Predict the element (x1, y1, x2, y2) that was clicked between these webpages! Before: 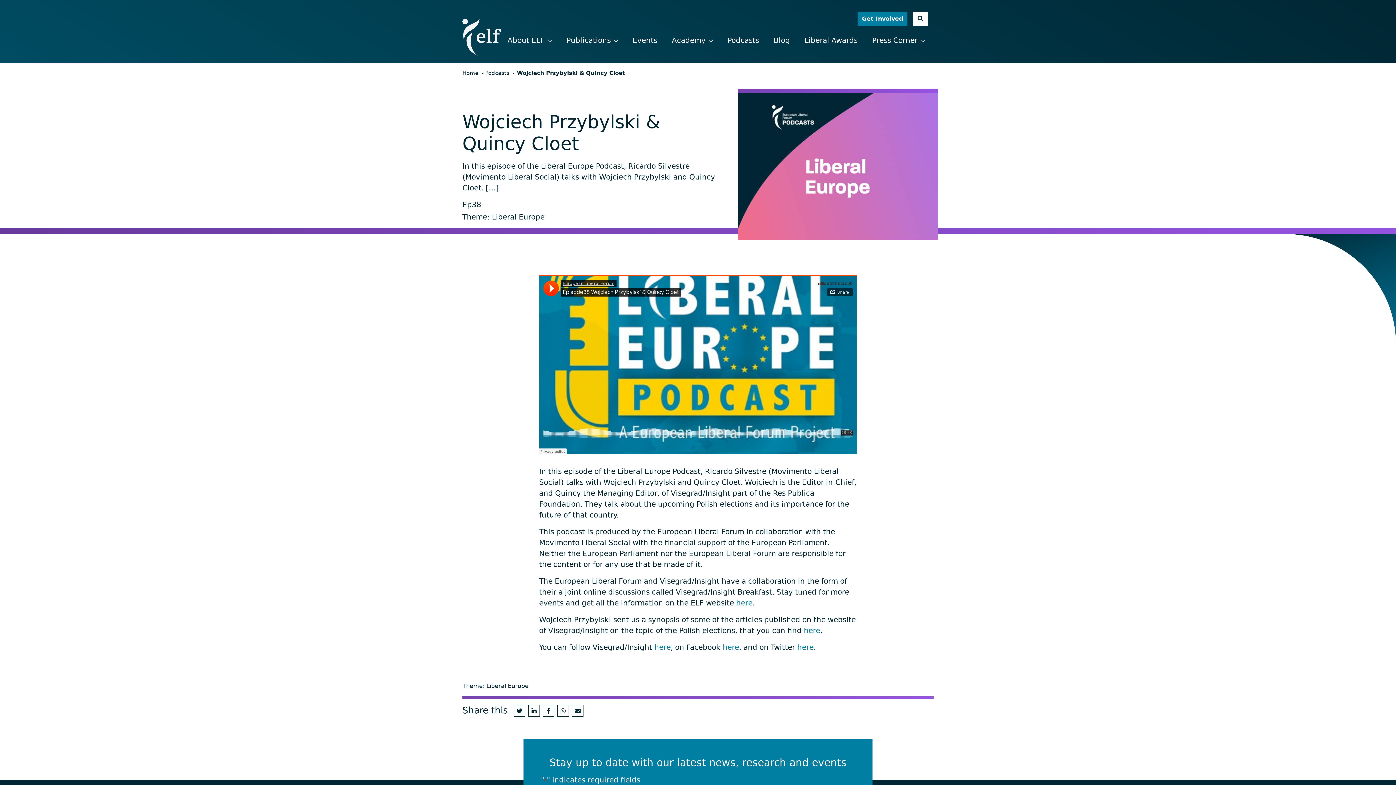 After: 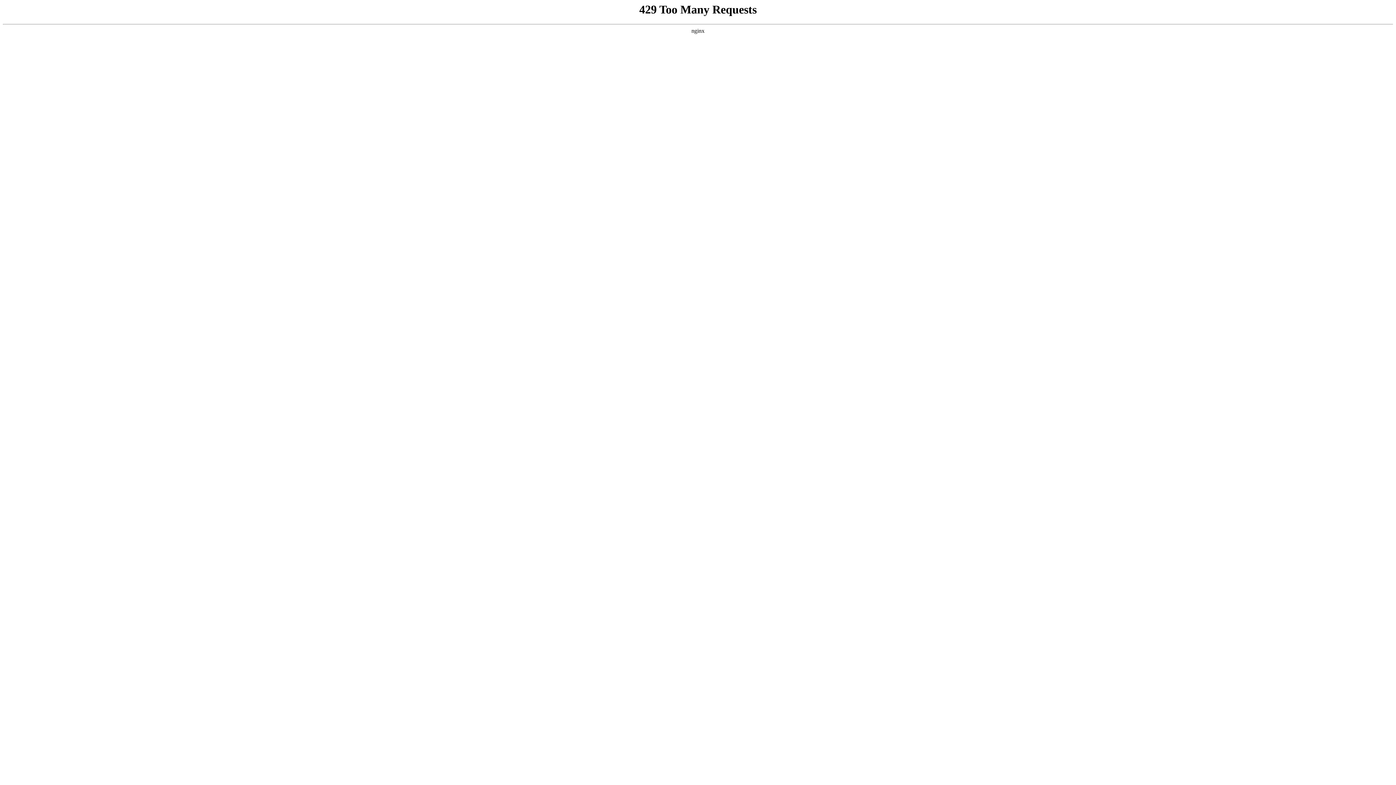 Action: label: here bbox: (736, 598, 752, 607)